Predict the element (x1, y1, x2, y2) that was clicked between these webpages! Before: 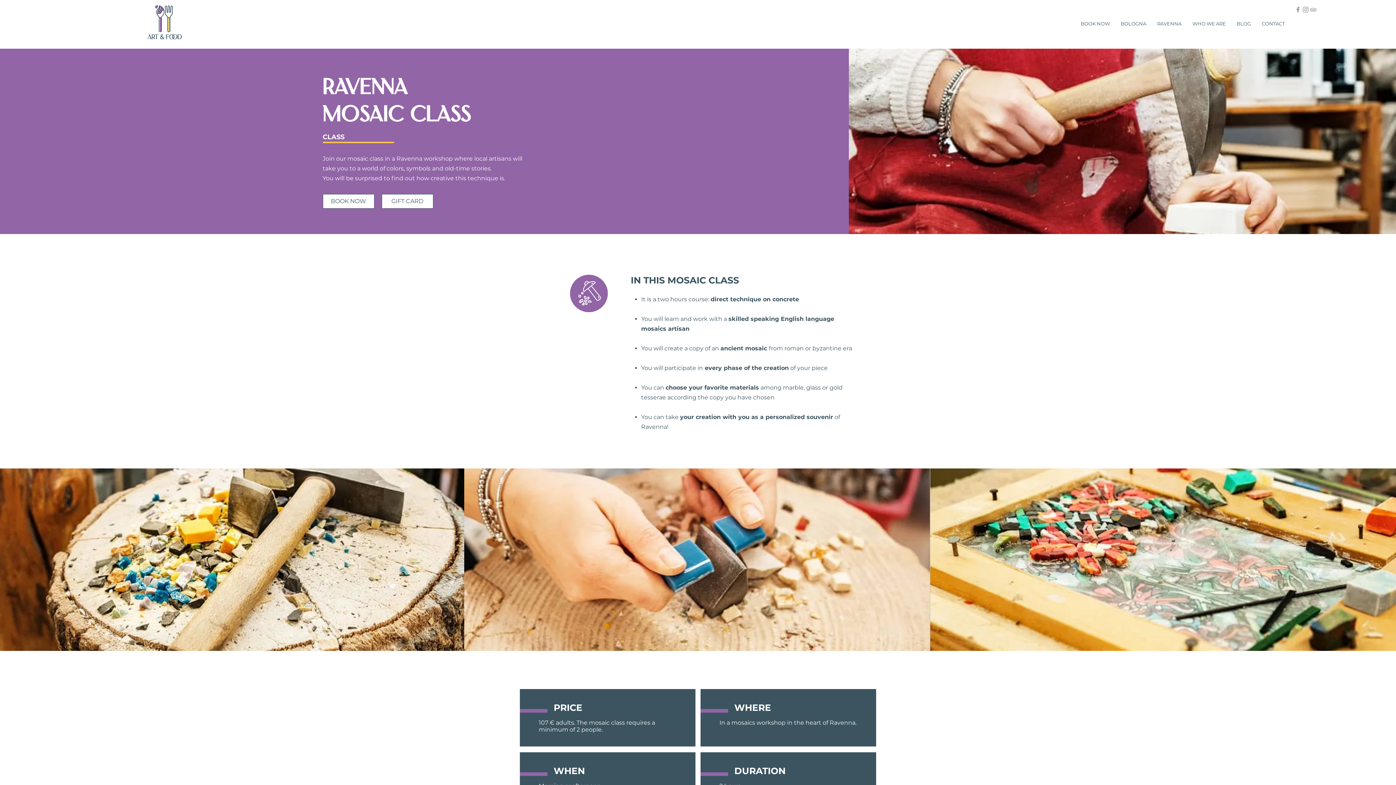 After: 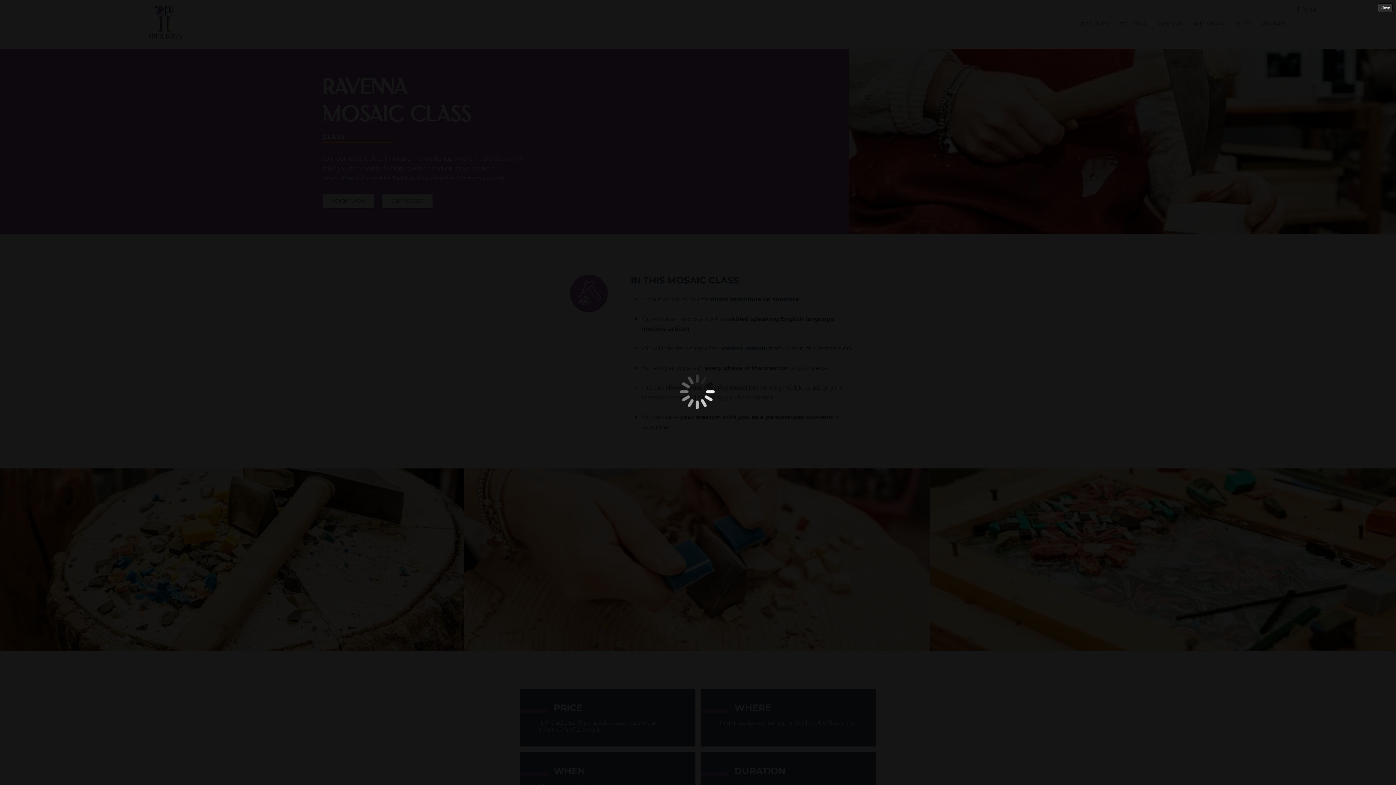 Action: label: GIFT CARD bbox: (381, 194, 433, 208)